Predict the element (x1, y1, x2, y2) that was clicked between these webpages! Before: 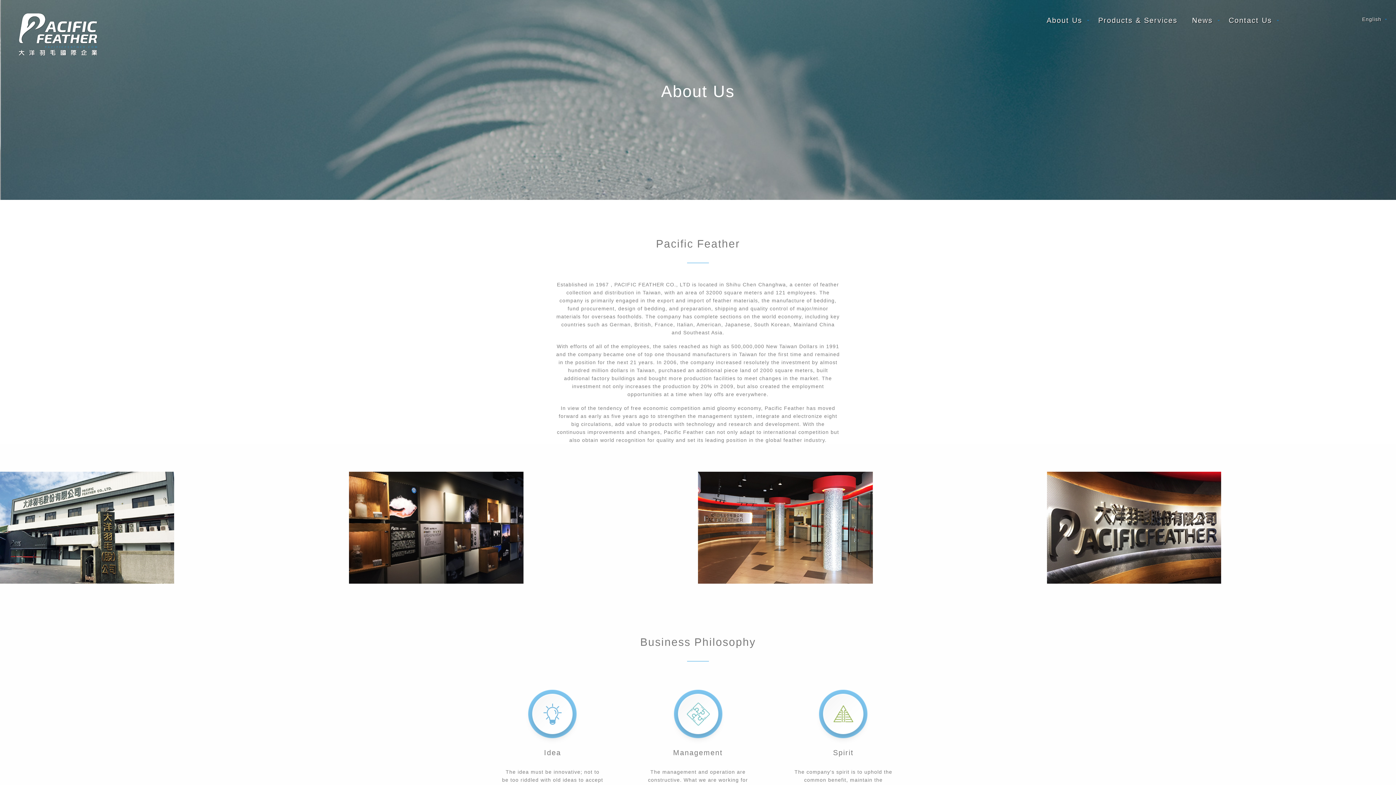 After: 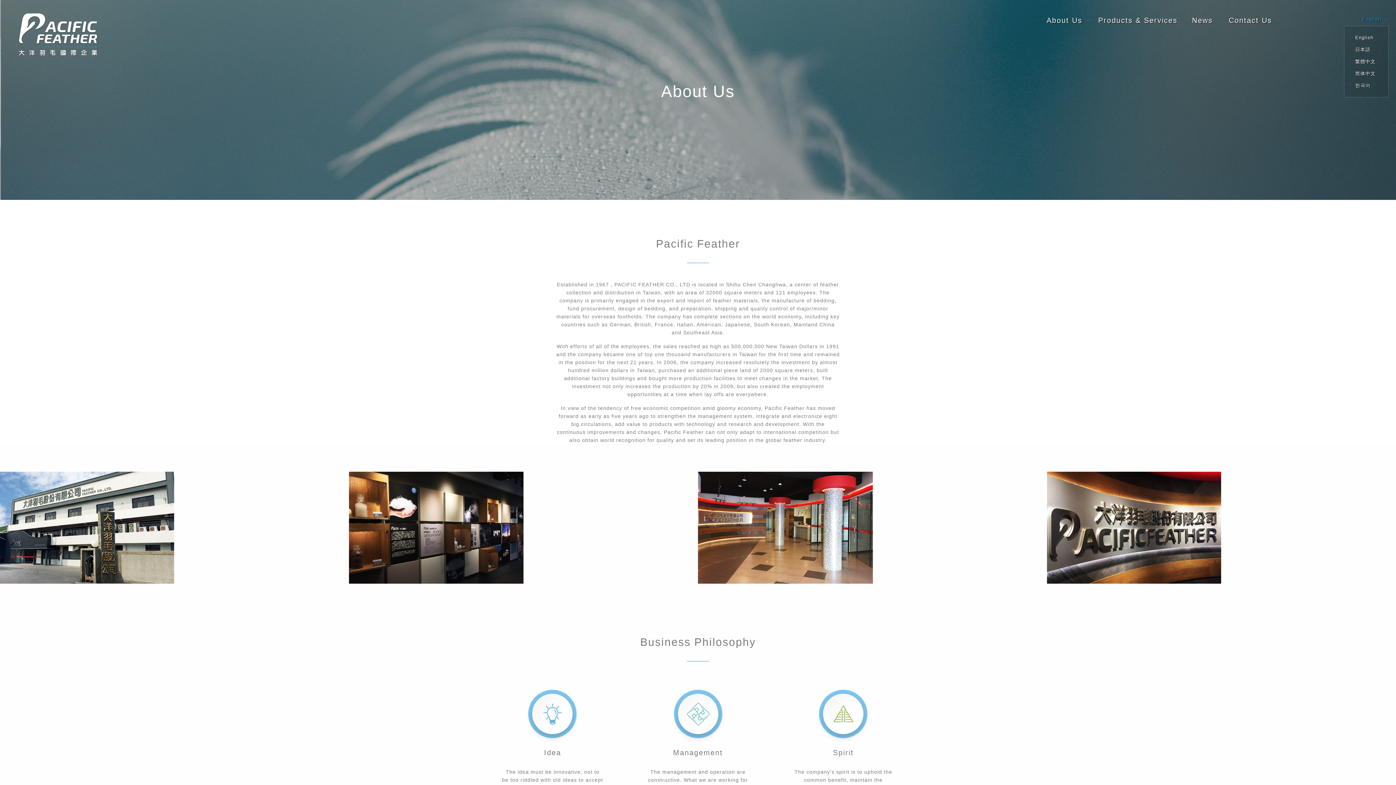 Action: label: English bbox: (1362, 12, 1389, 25)